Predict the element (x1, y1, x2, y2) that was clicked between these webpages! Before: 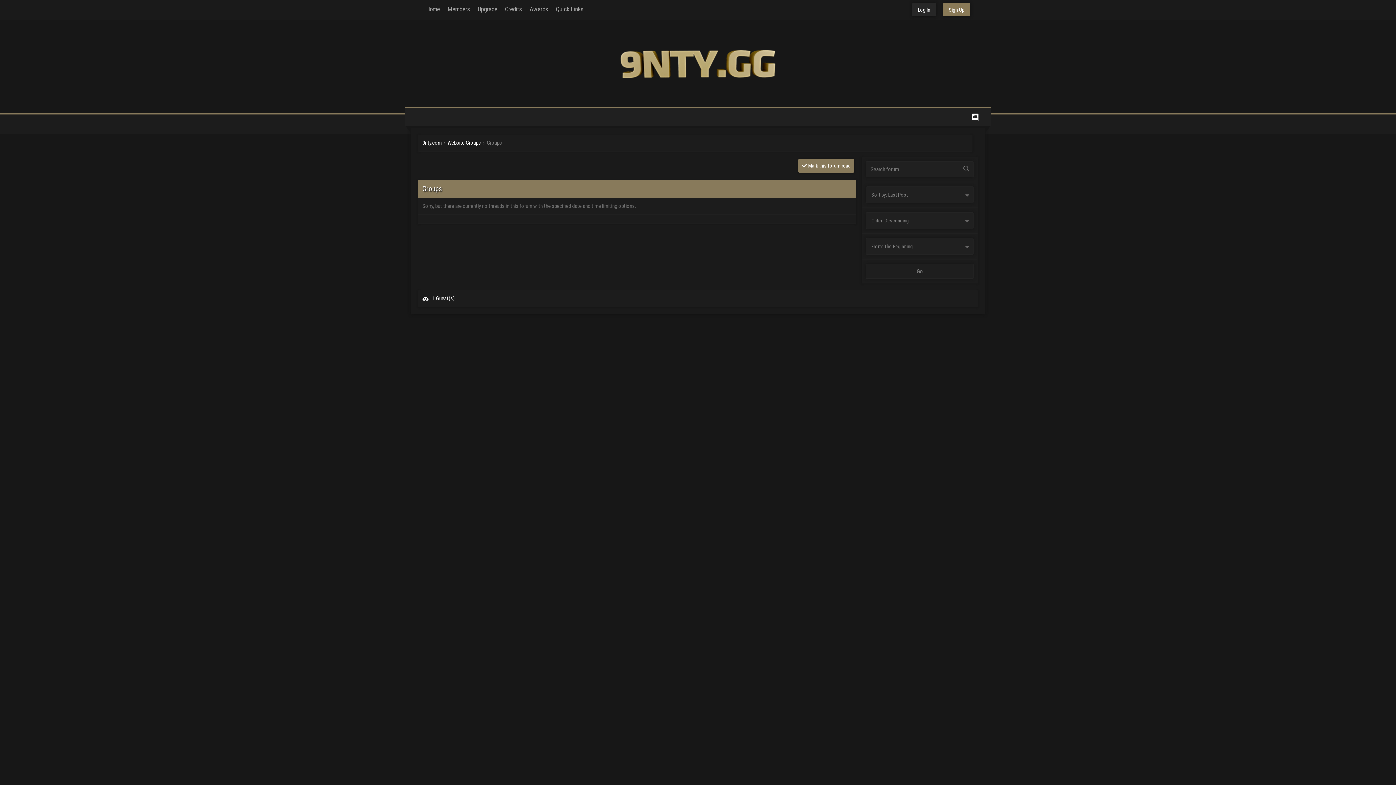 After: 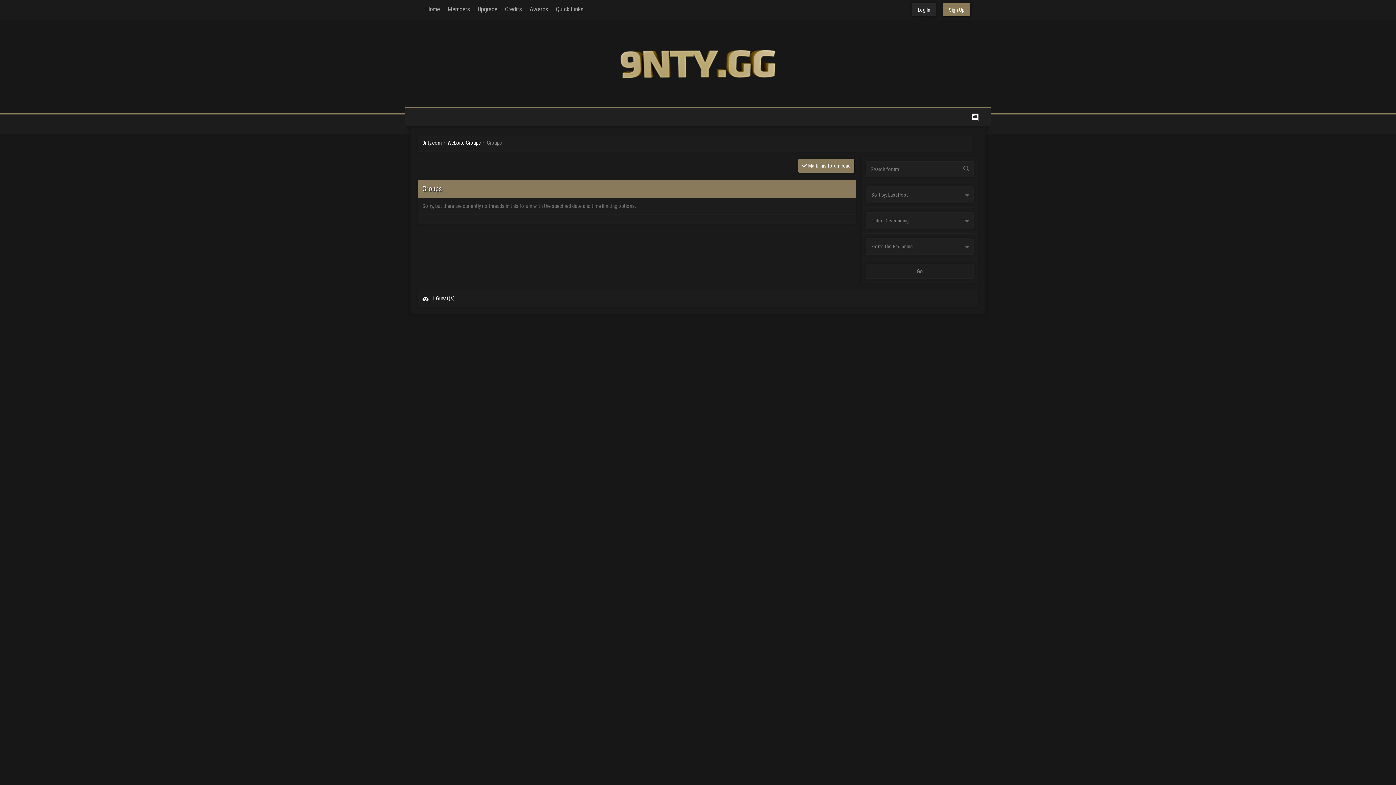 Action: bbox: (798, 158, 854, 172) label:  Mark this forum read